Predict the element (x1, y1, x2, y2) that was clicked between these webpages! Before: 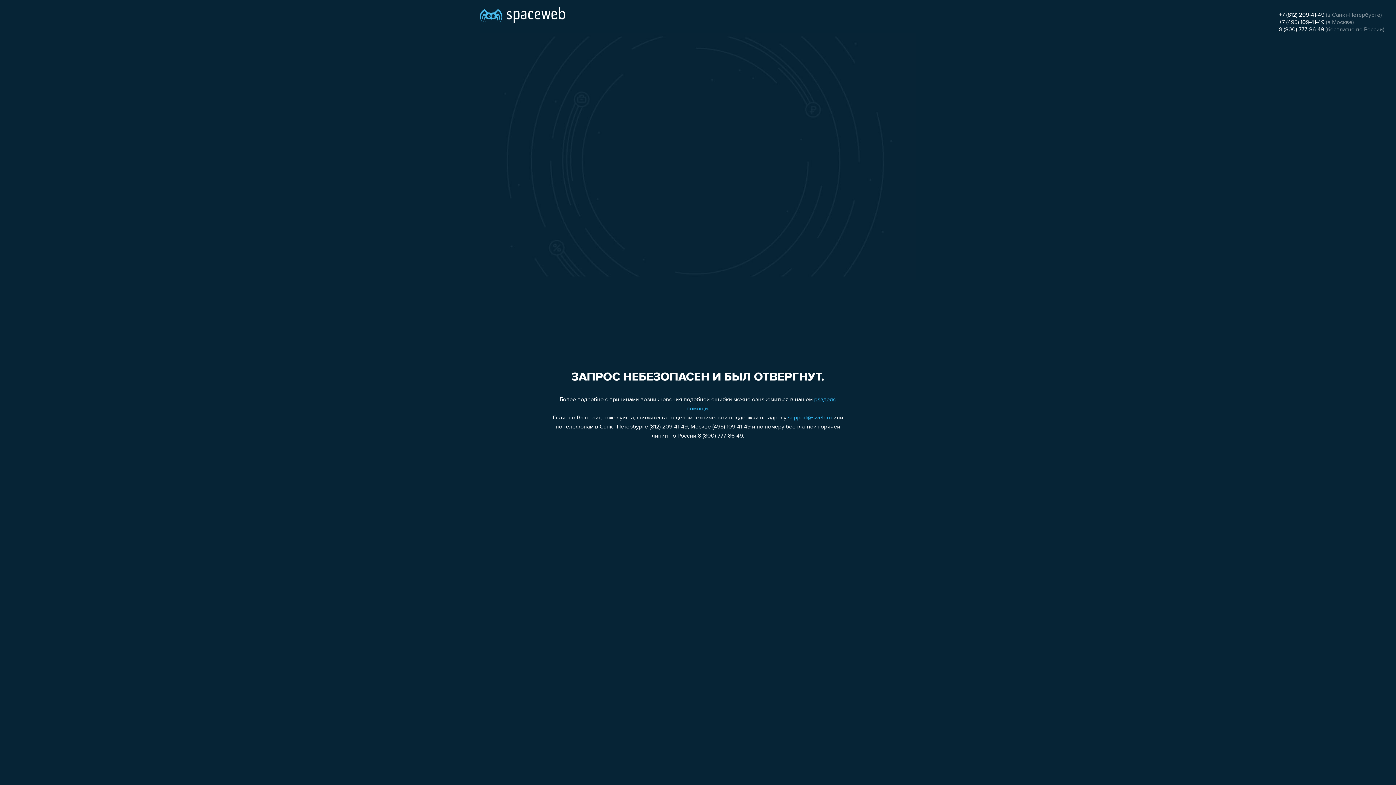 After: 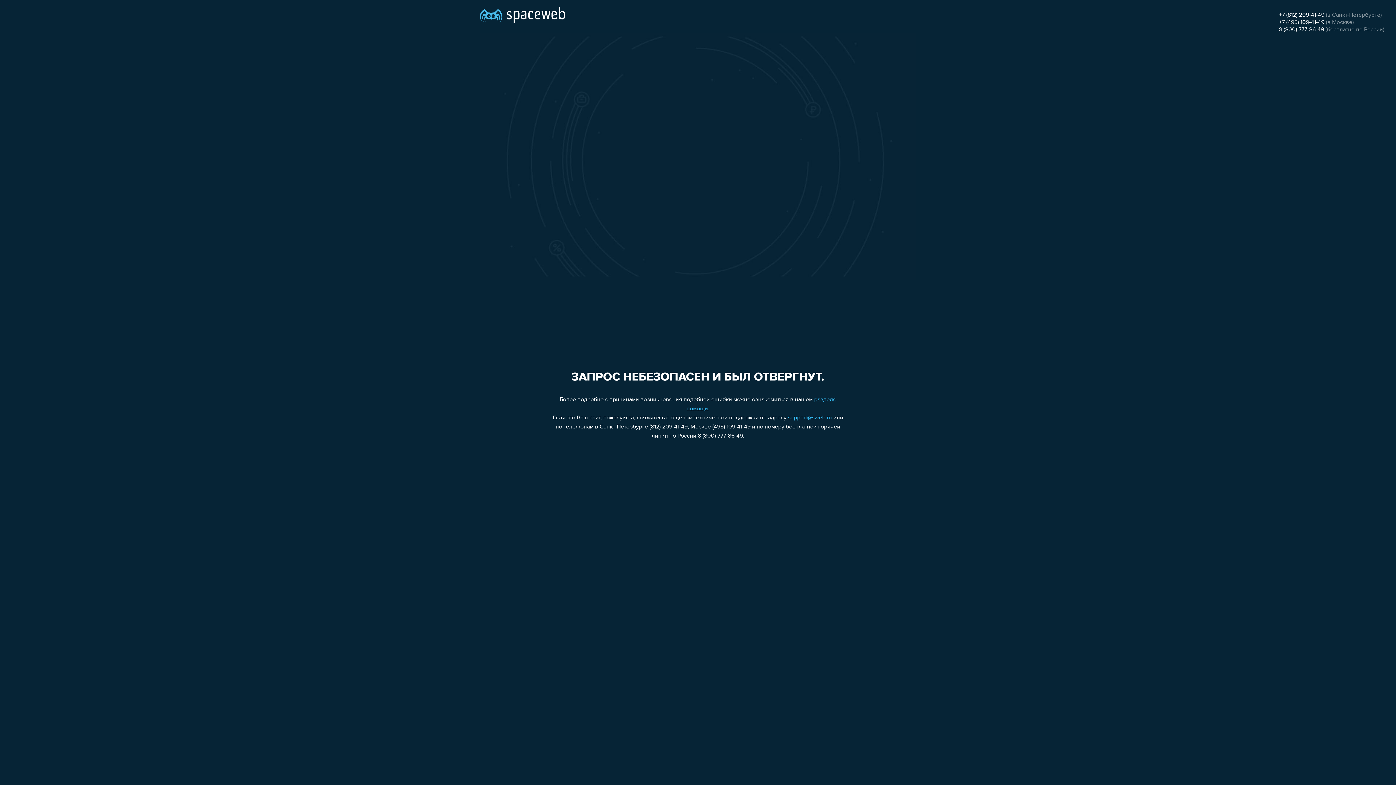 Action: bbox: (1279, 19, 1324, 25) label: +7 (495) 109-41-49